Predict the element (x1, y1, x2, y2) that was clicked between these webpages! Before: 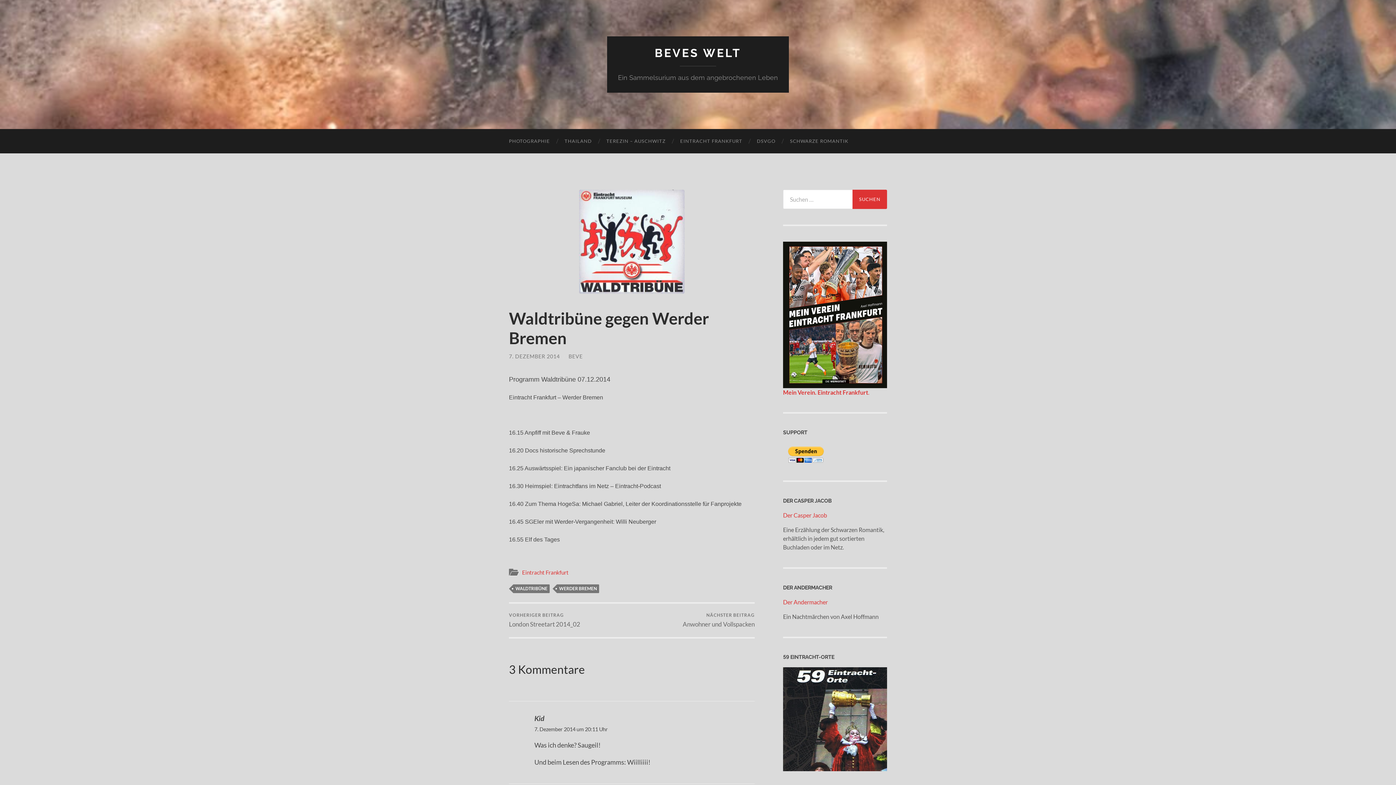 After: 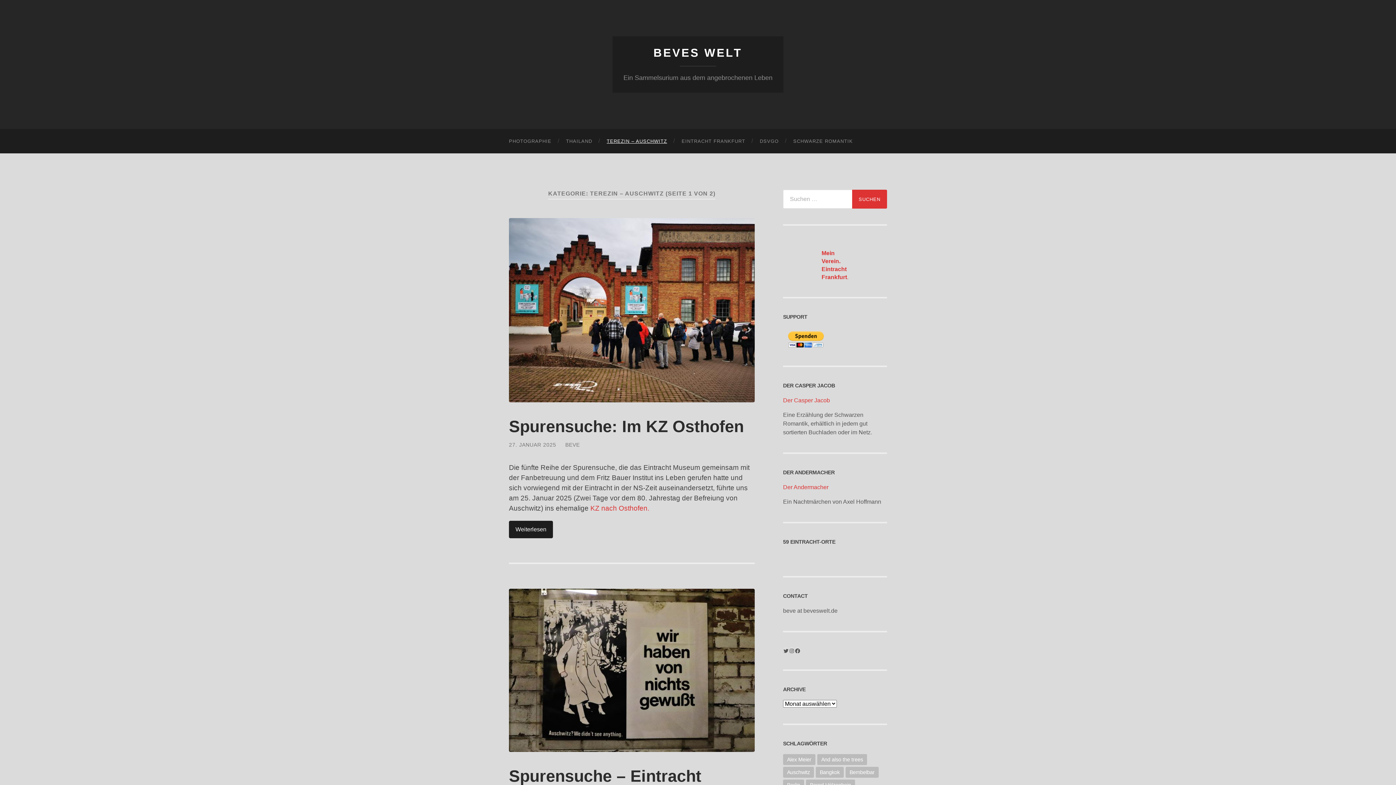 Action: bbox: (599, 129, 673, 153) label: TEREZIN – AUSCHWITZ